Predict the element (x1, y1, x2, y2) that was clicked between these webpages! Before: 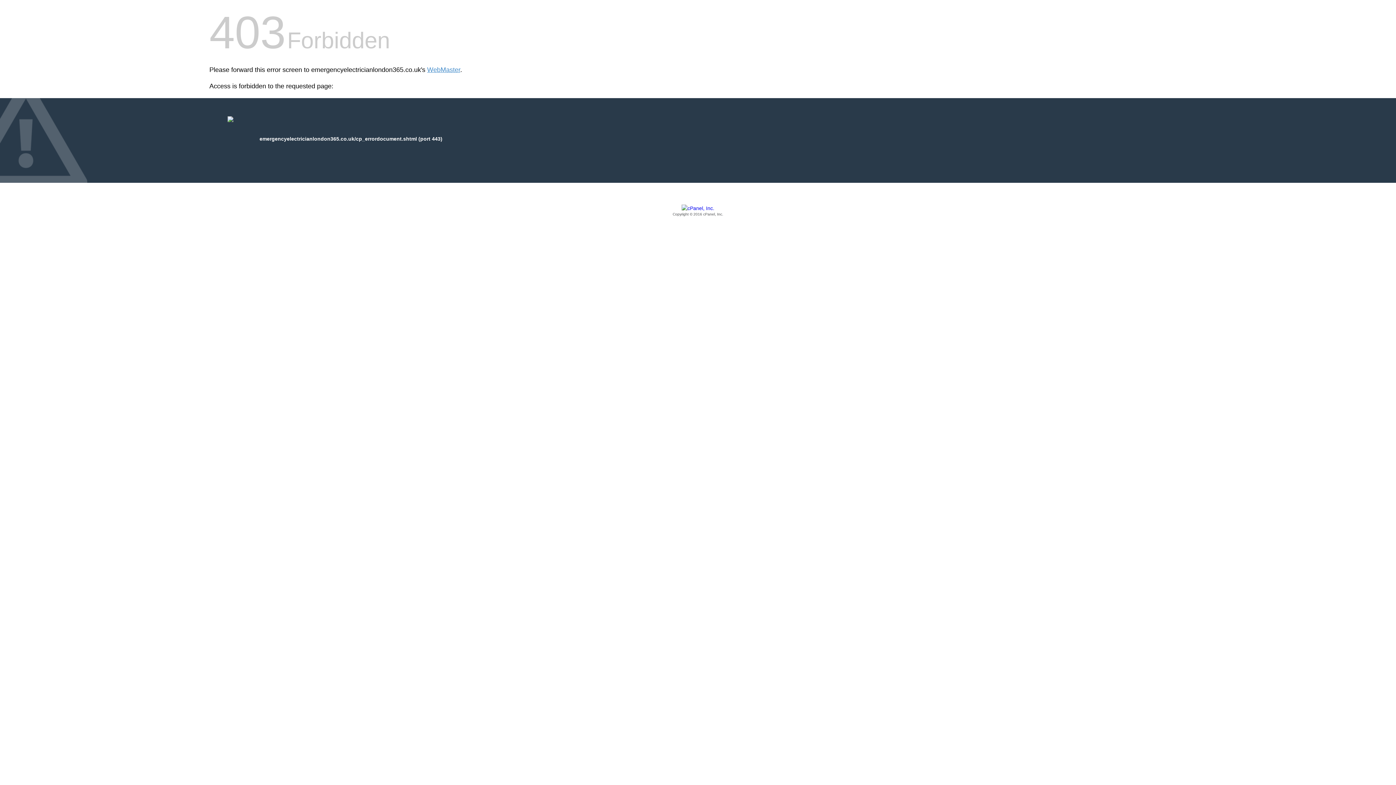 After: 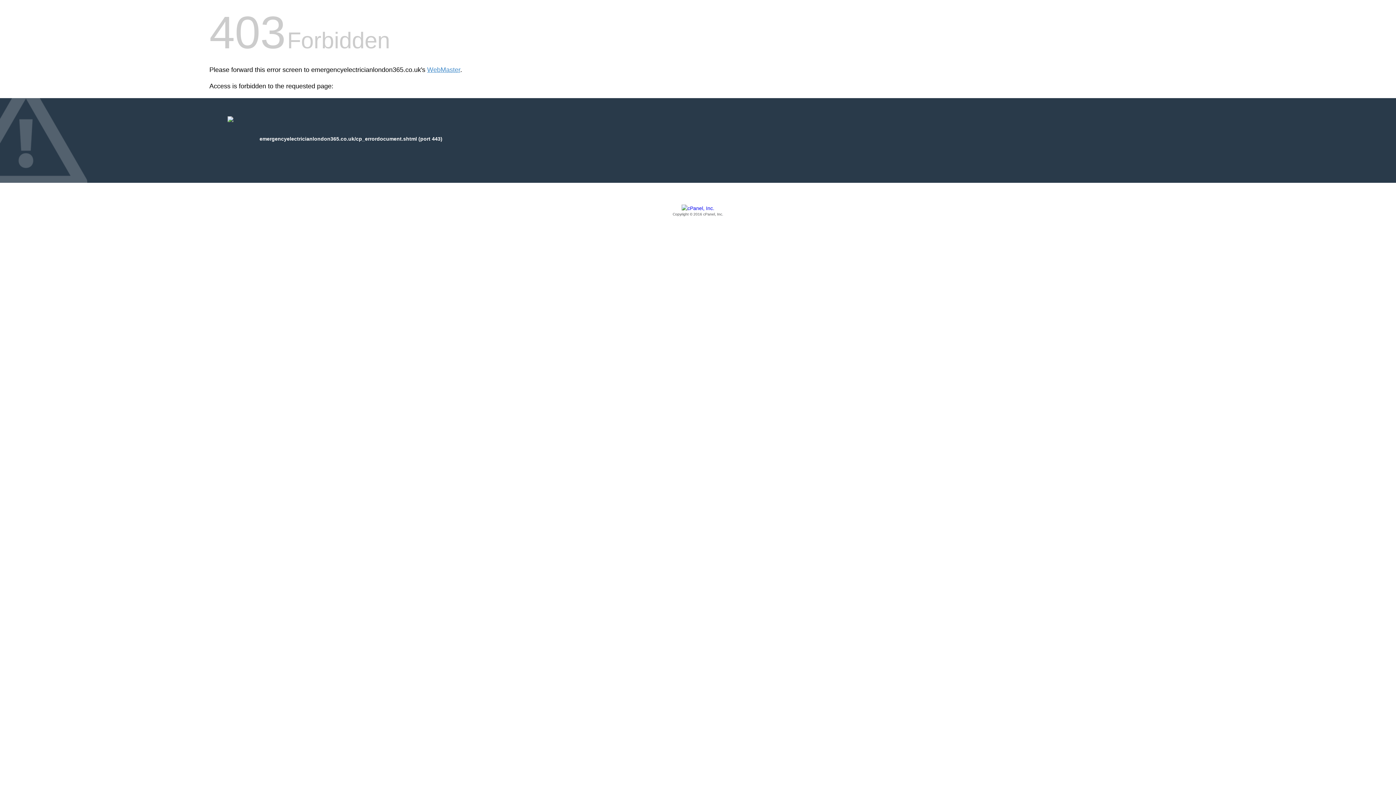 Action: bbox: (209, 205, 1186, 217) label: Copyright © 2016 cPanel, Inc.